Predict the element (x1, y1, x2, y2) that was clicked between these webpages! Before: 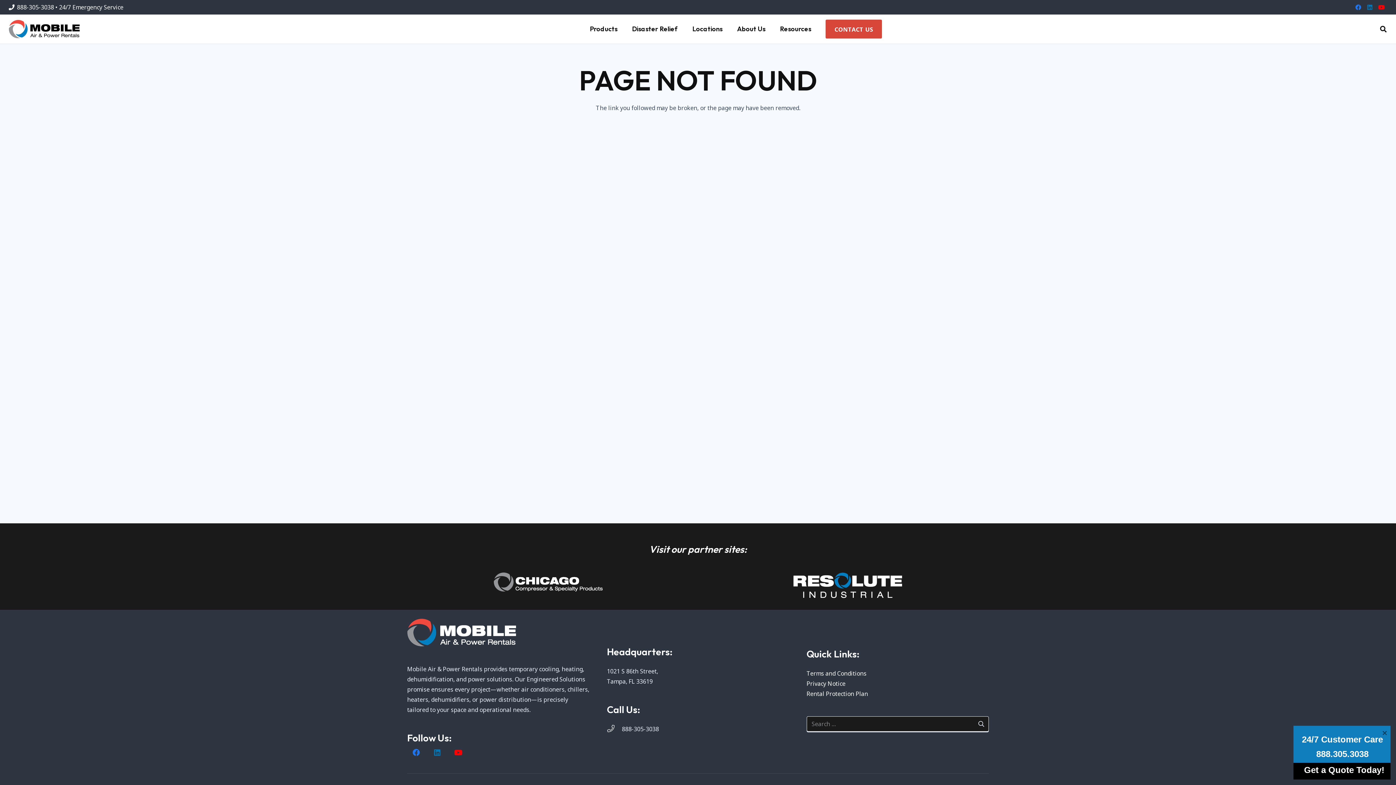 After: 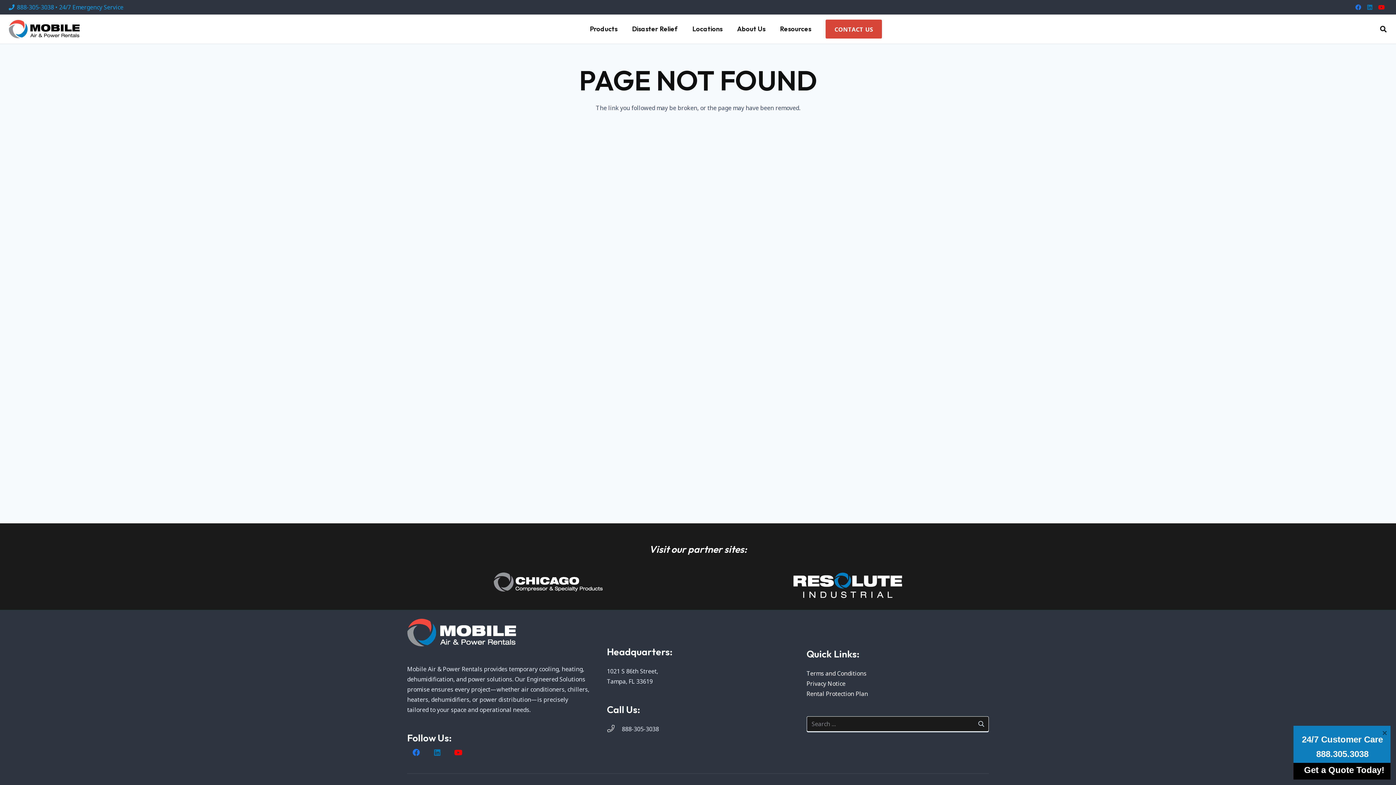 Action: bbox: (8, 3, 123, 11) label: 888-305-3038 • 24/7 Emergency Service